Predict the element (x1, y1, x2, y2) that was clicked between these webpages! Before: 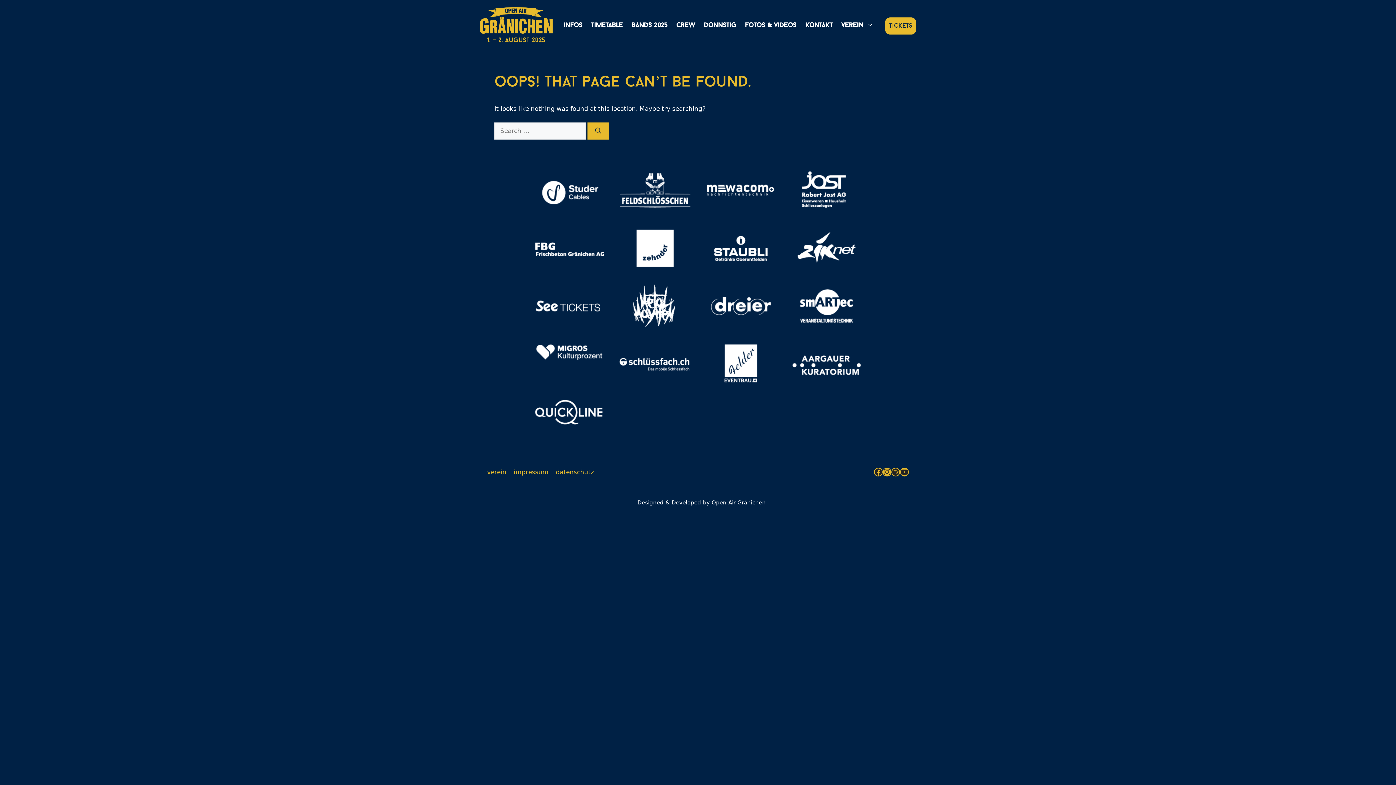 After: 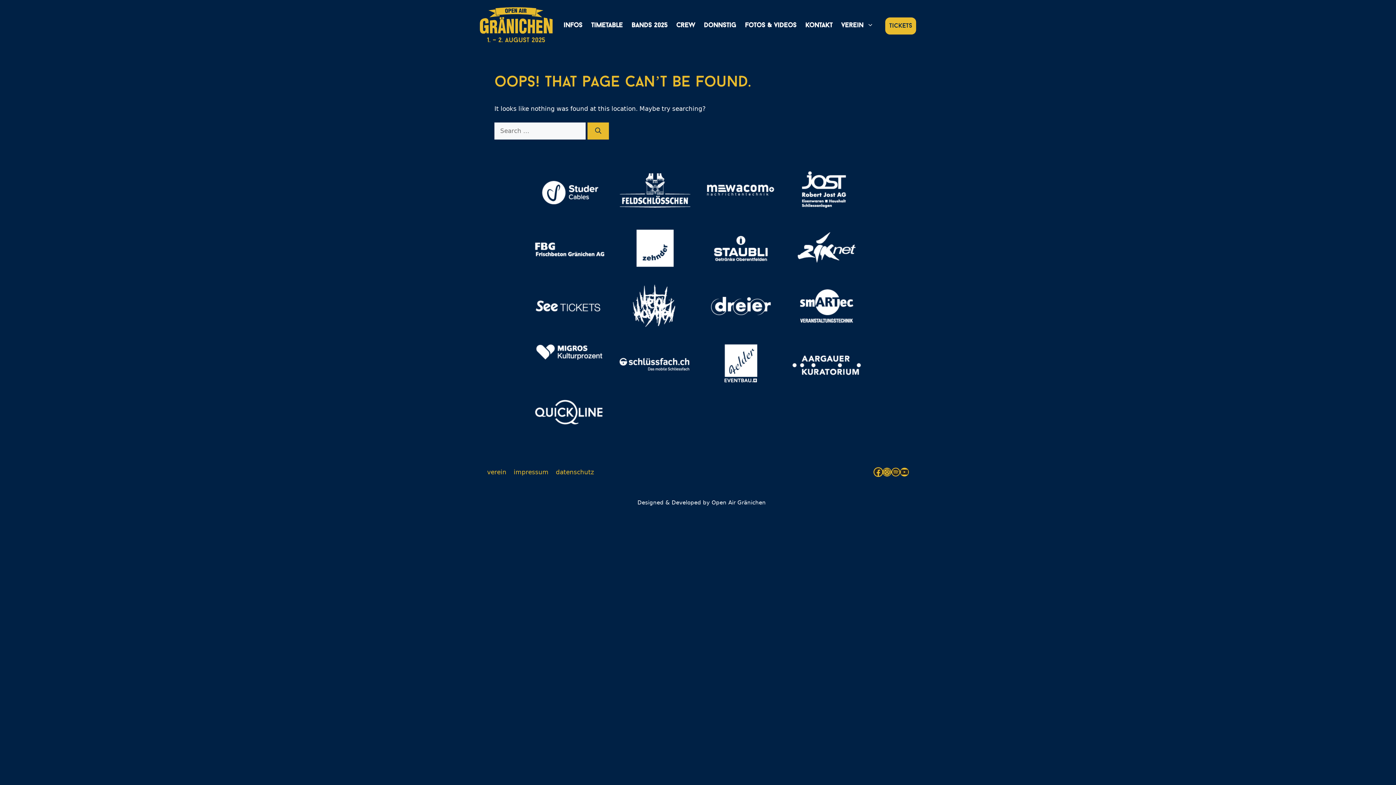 Action: label: Facebook bbox: (874, 468, 882, 476)